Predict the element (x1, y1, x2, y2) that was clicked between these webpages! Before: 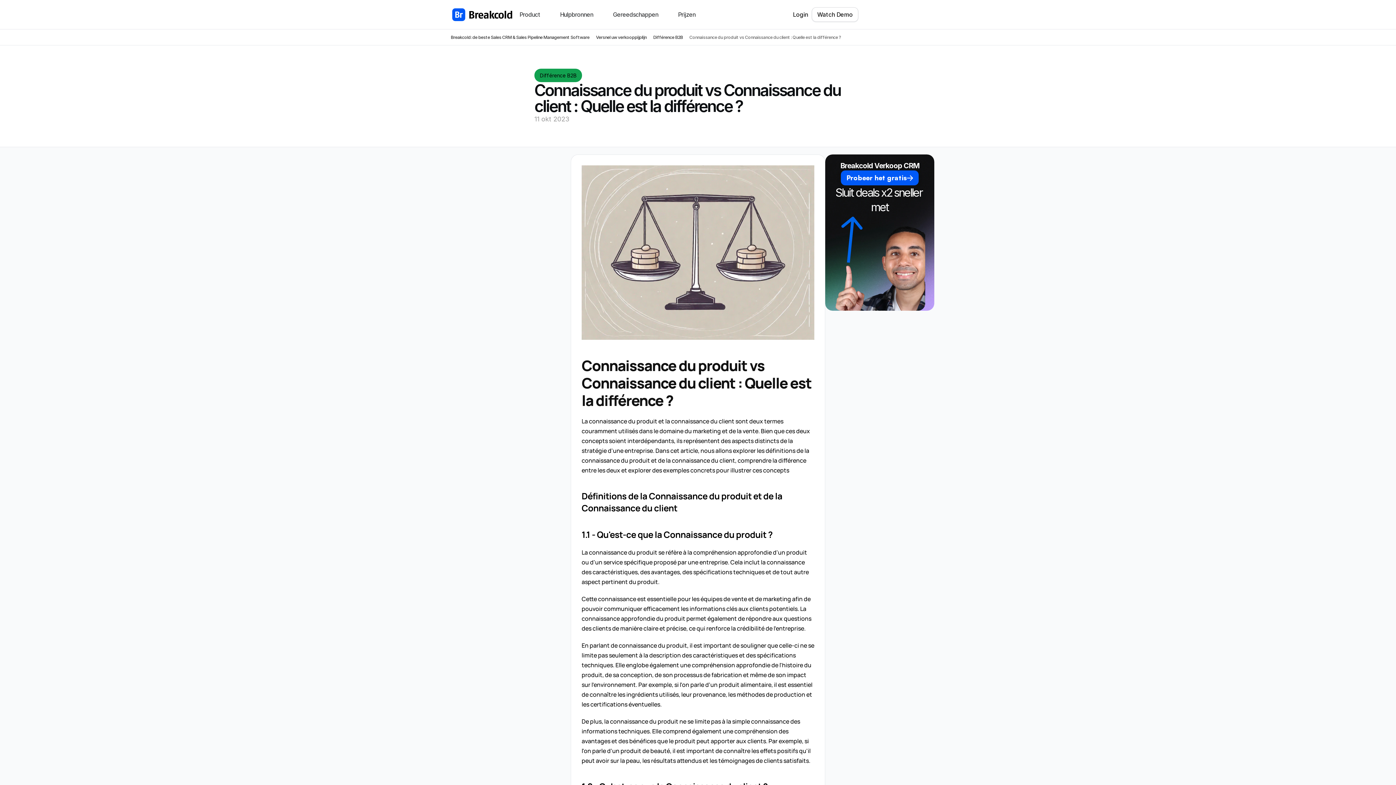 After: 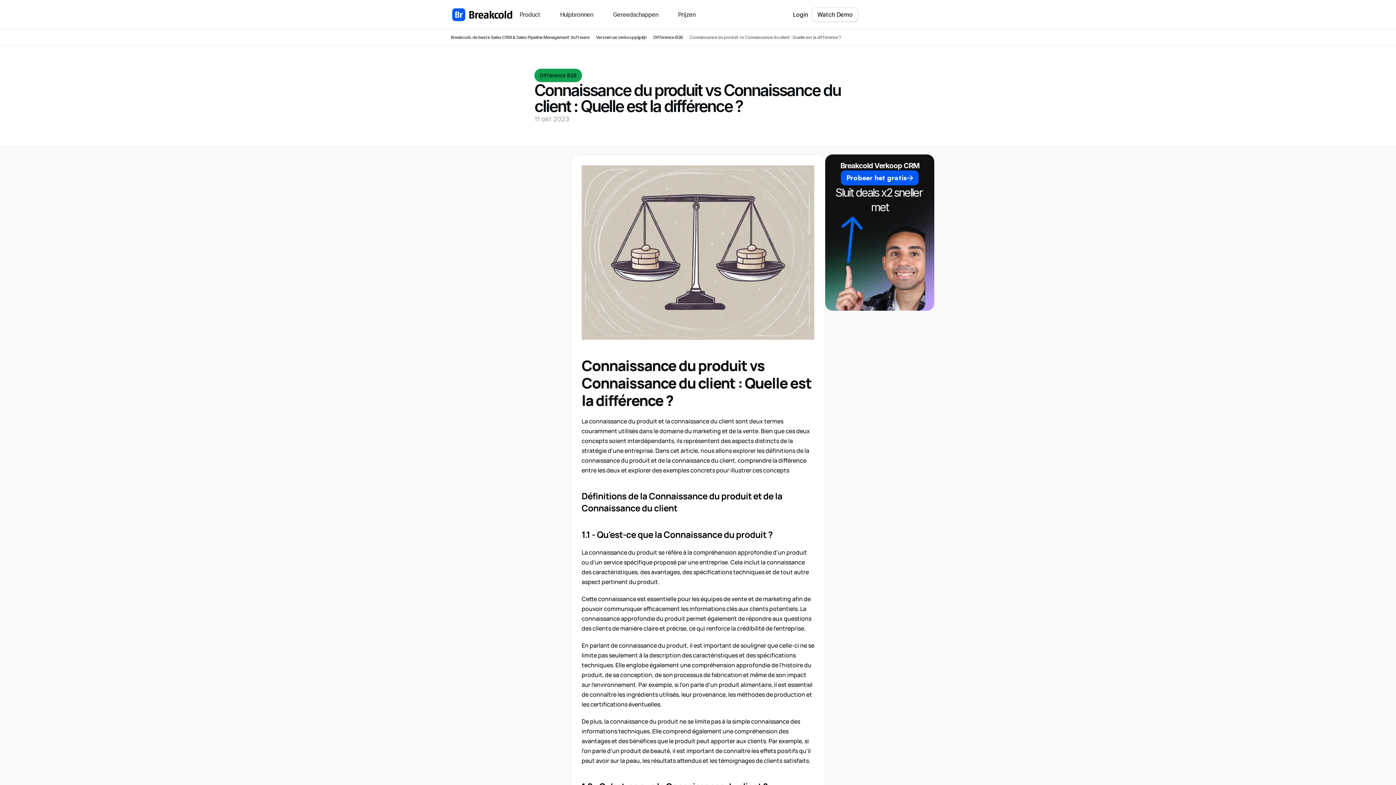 Action: bbox: (834, 214, 925, 310)